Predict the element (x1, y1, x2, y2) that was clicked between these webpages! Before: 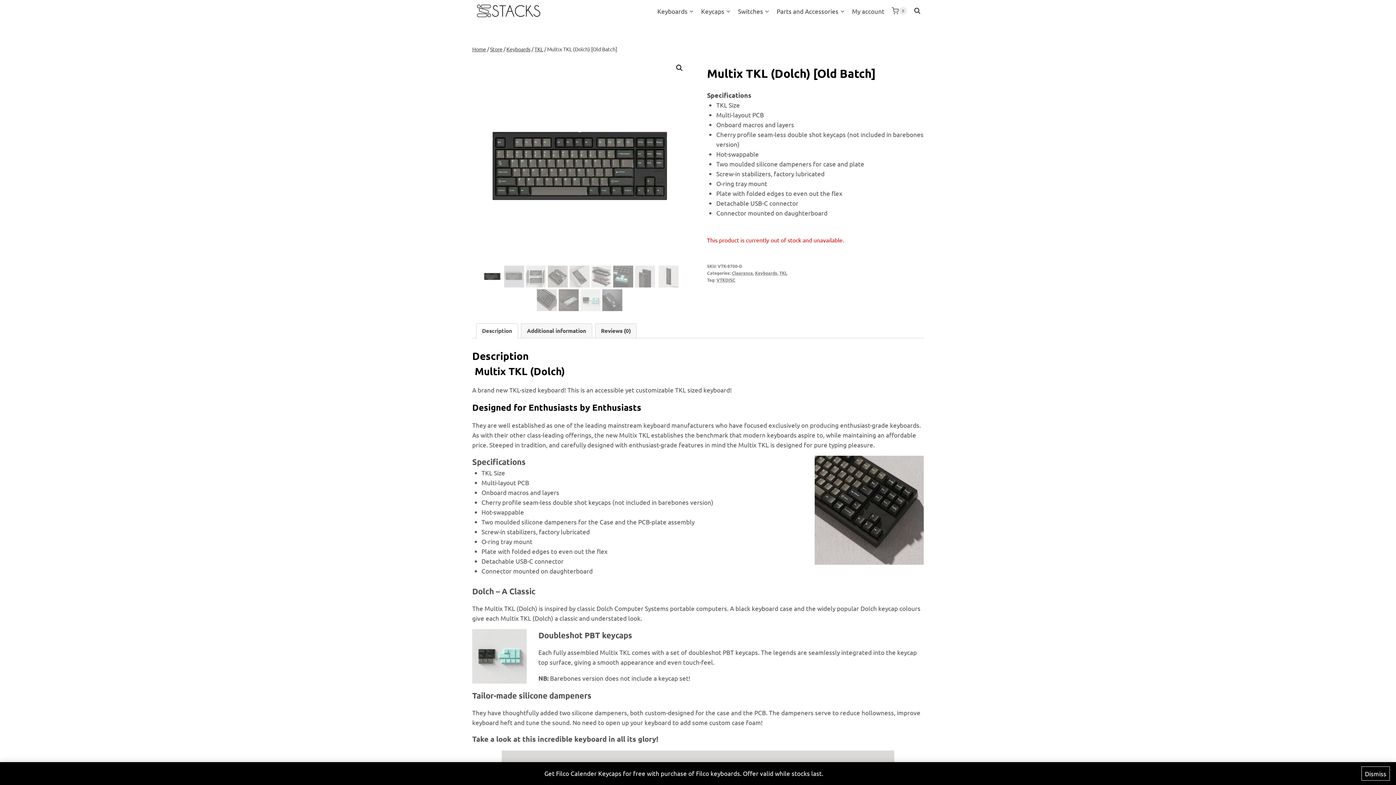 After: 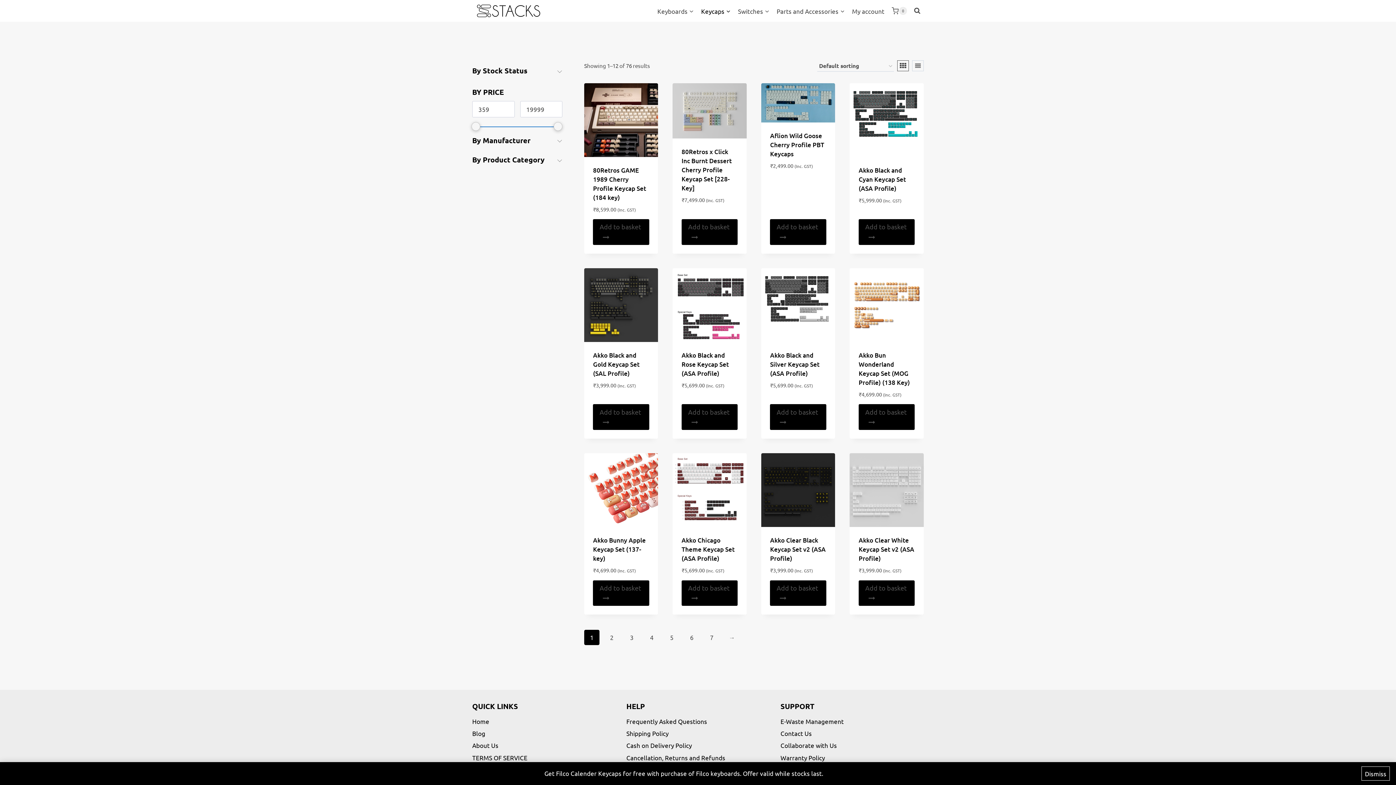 Action: bbox: (697, 2, 734, 19) label: Keycaps